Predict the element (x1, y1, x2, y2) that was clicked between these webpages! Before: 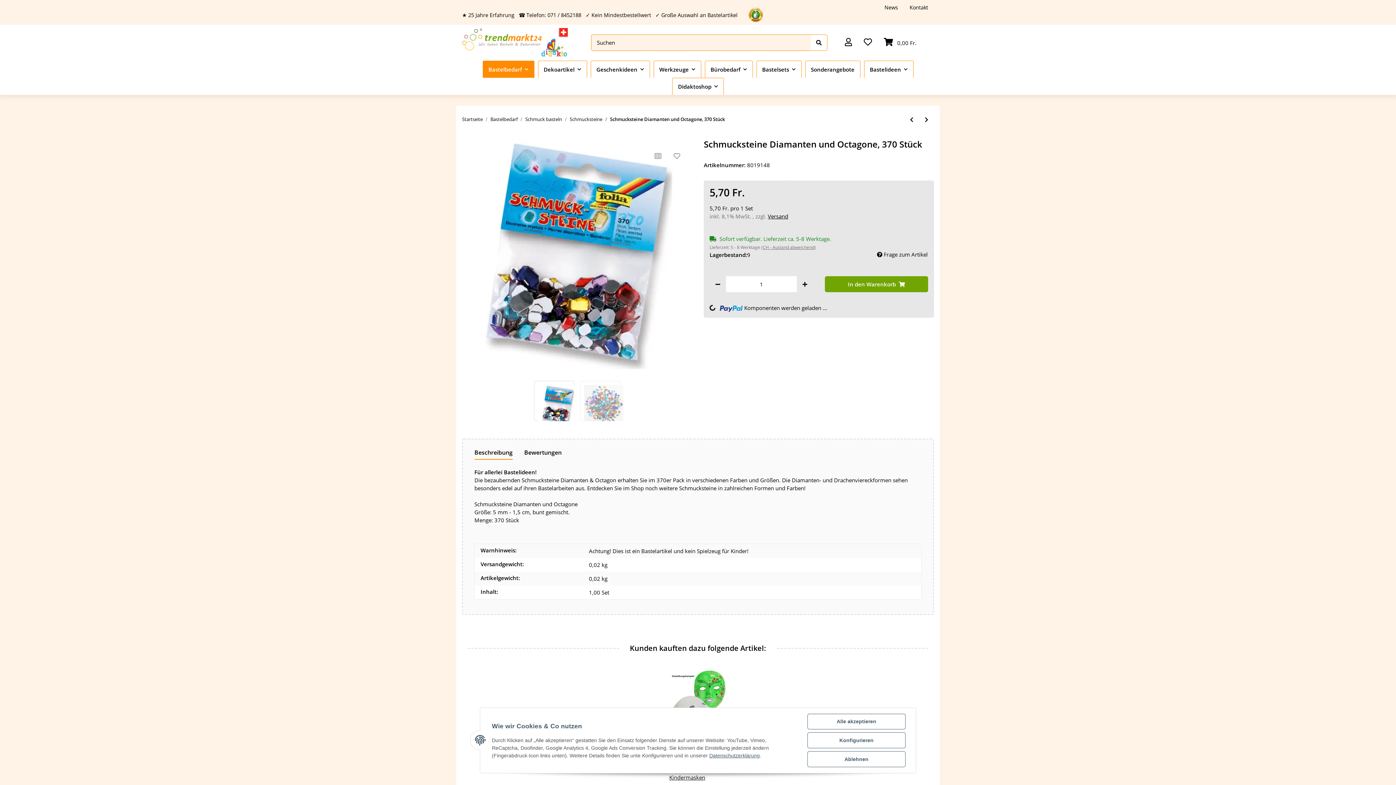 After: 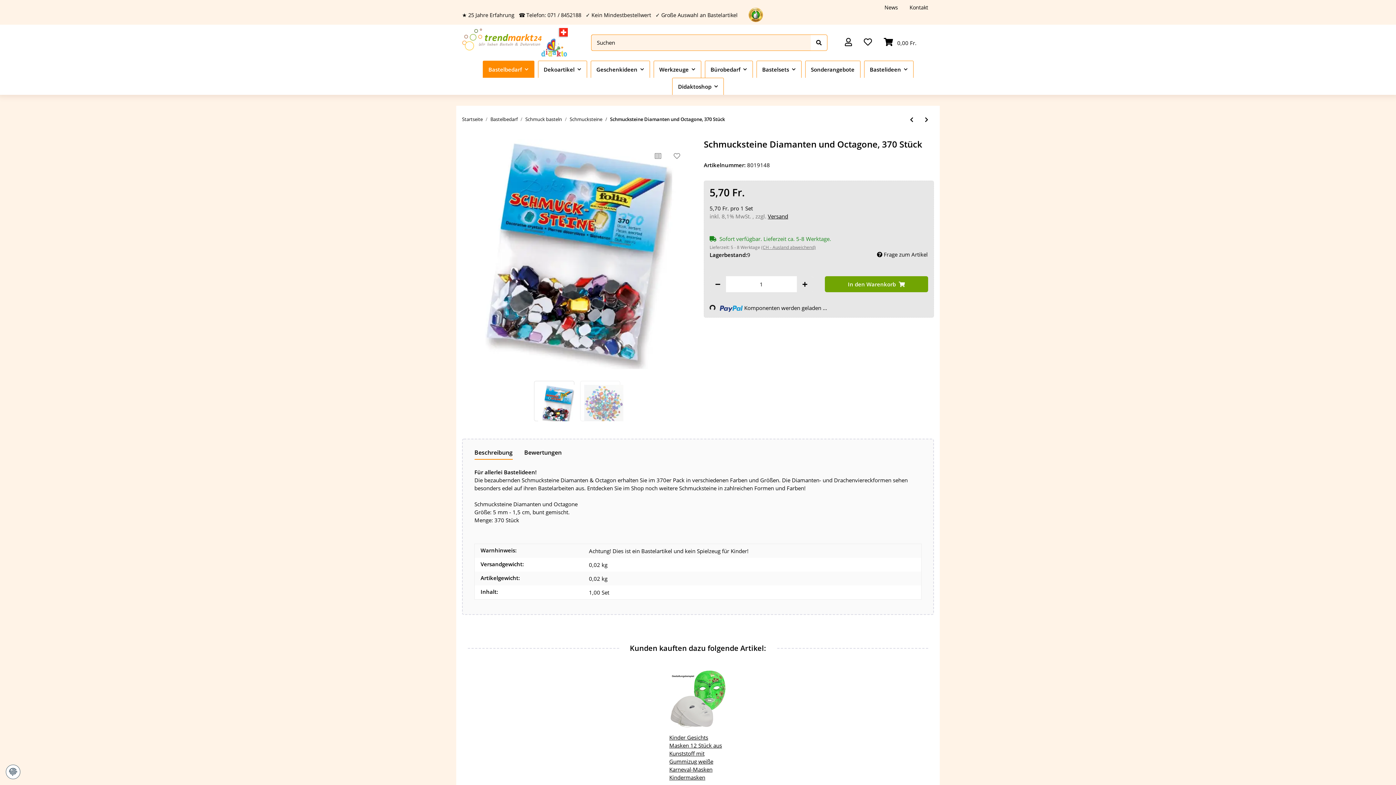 Action: bbox: (807, 714, 905, 729) label: Alle akzeptieren